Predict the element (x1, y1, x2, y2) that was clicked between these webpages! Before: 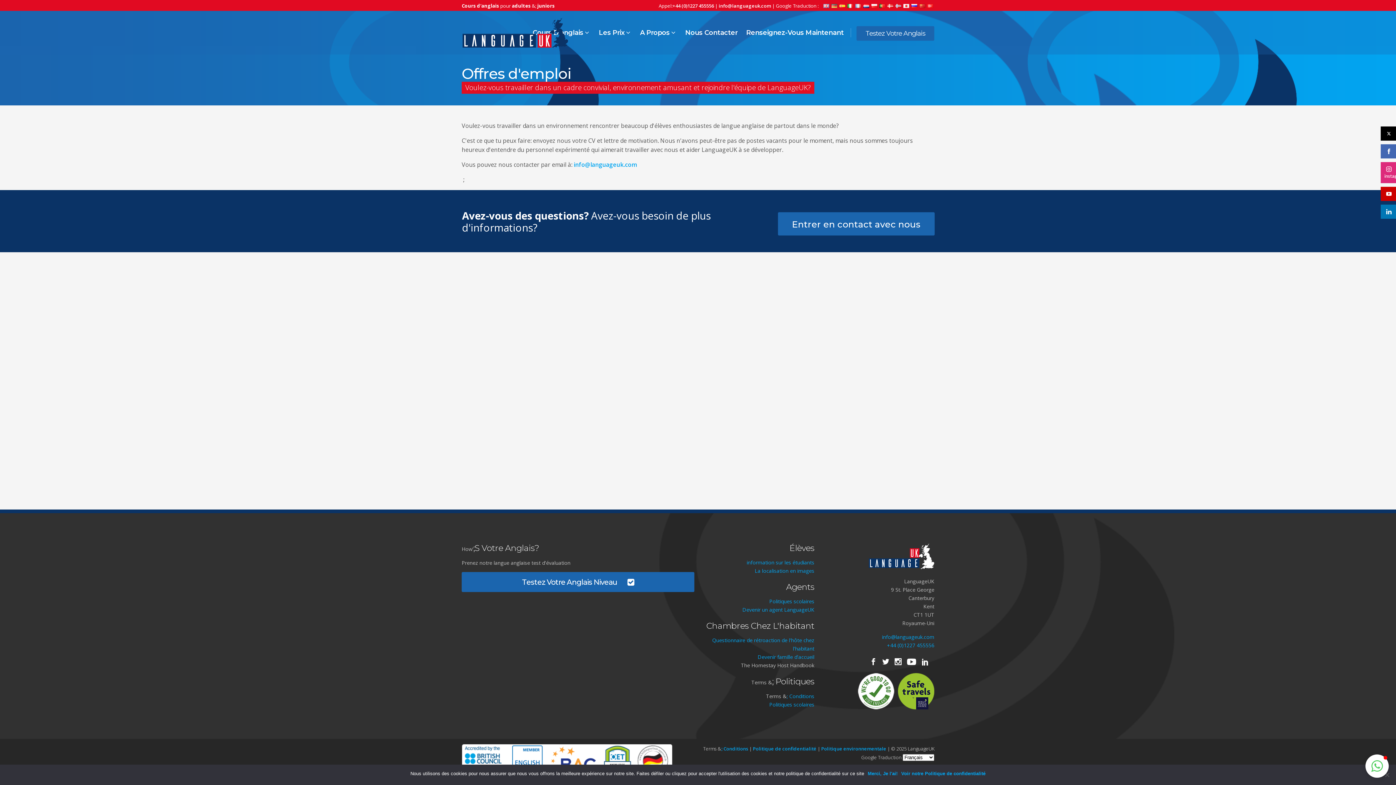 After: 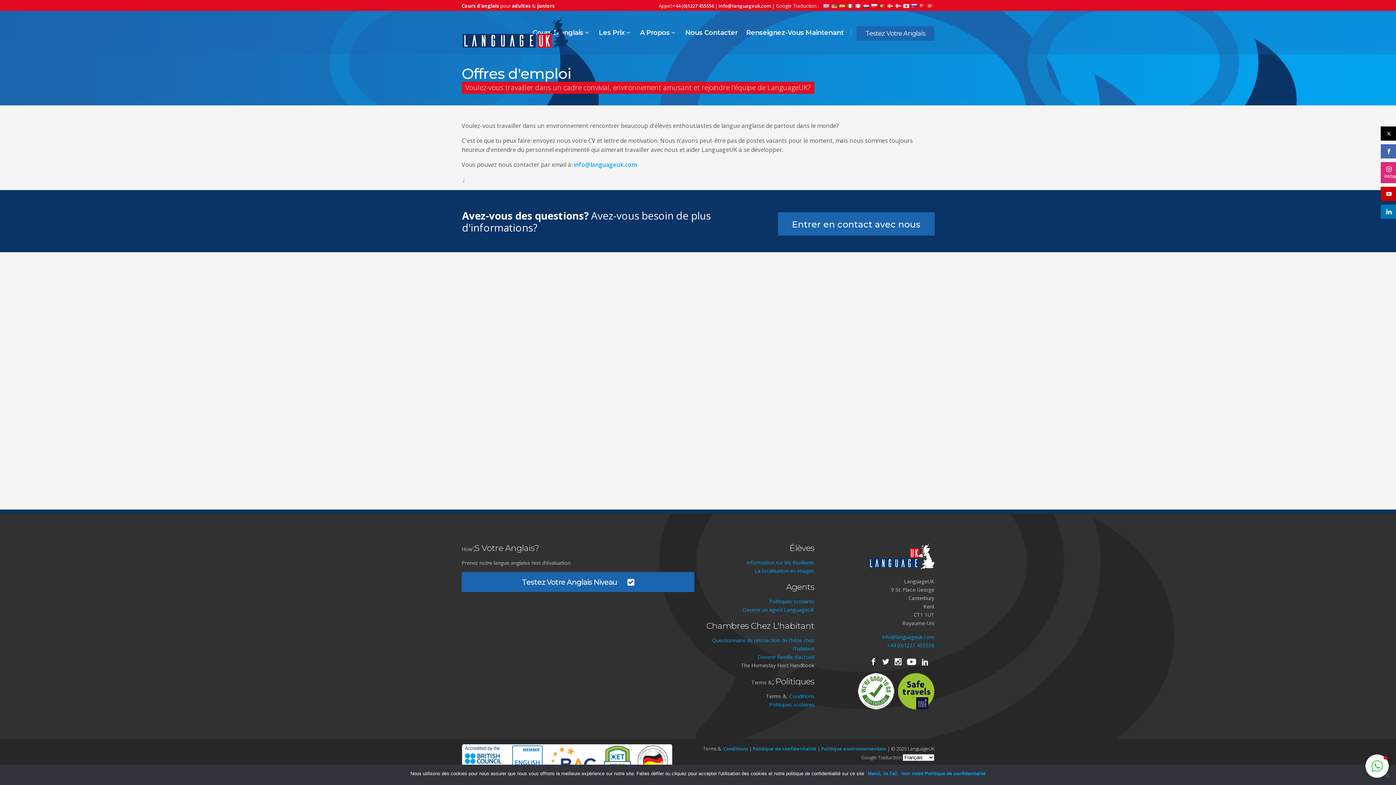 Action: bbox: (854, 3, 862, 9)